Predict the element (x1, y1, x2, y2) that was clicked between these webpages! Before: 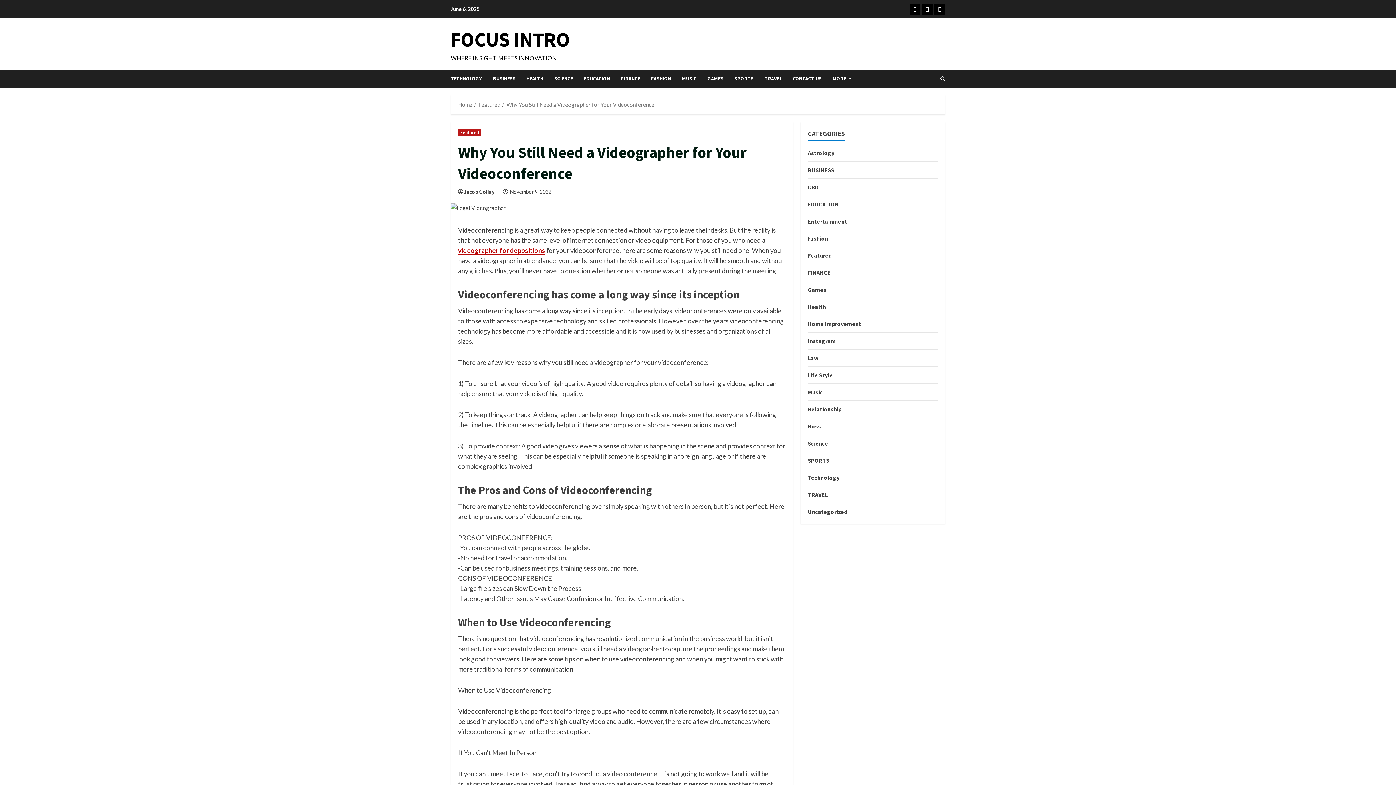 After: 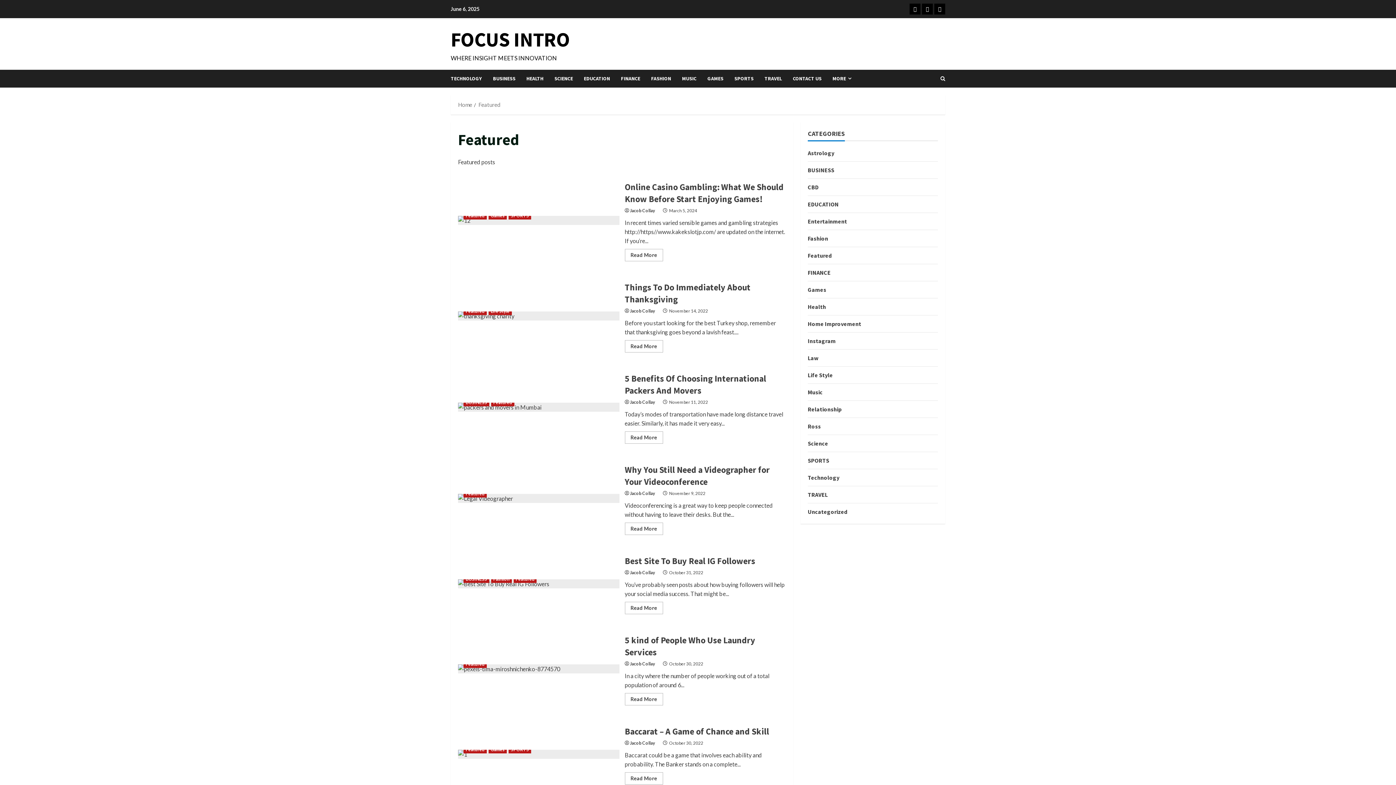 Action: label: Featured bbox: (478, 101, 500, 108)